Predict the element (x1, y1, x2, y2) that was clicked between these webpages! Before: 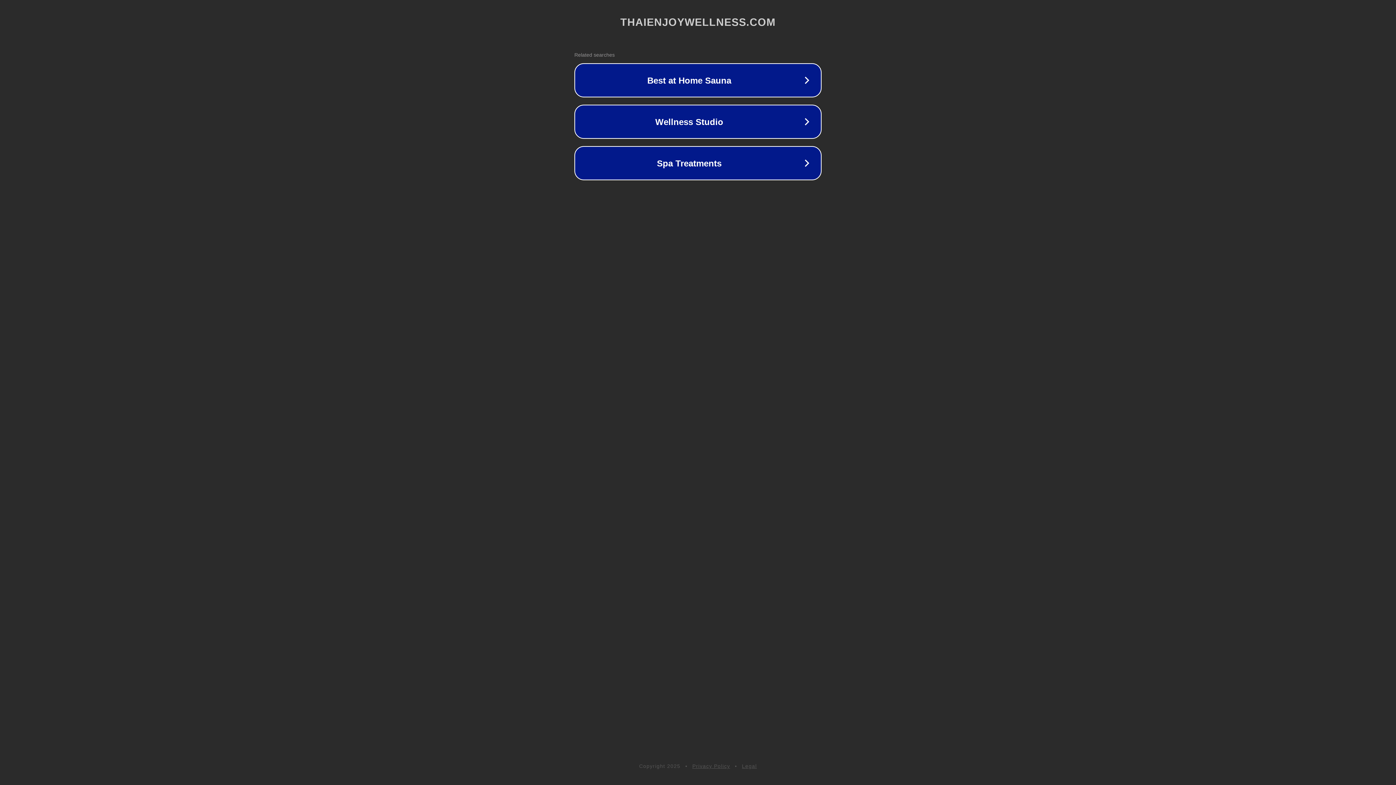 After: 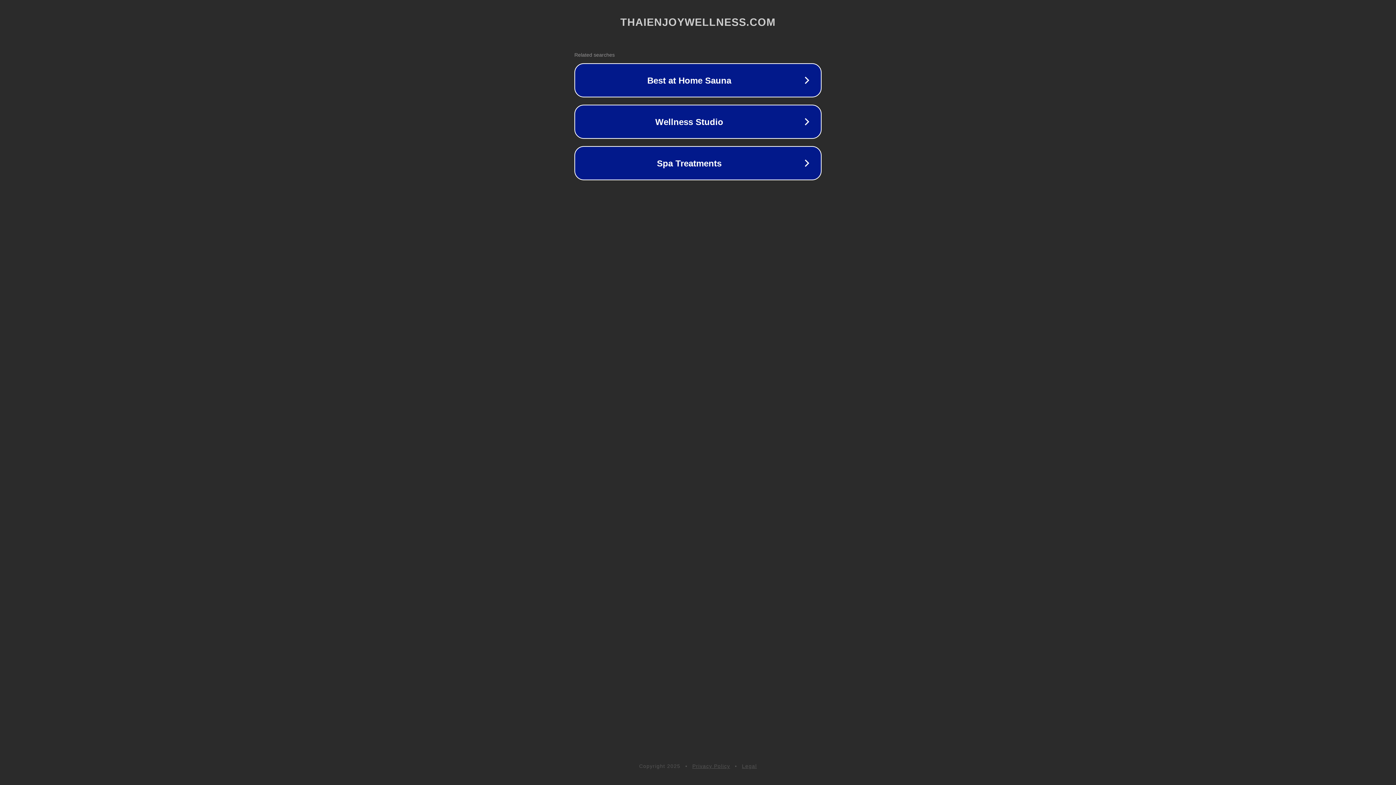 Action: bbox: (692, 763, 730, 769) label: Privacy Policy